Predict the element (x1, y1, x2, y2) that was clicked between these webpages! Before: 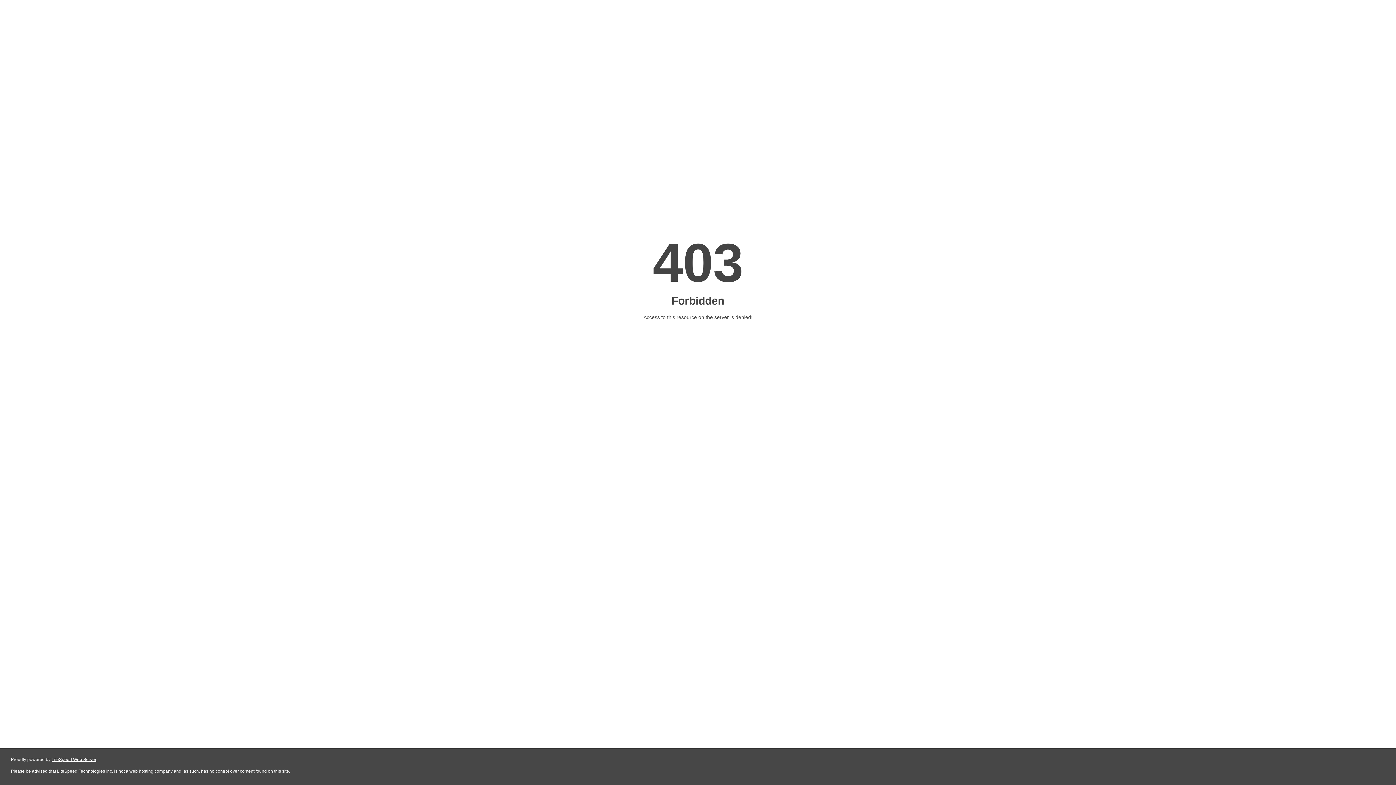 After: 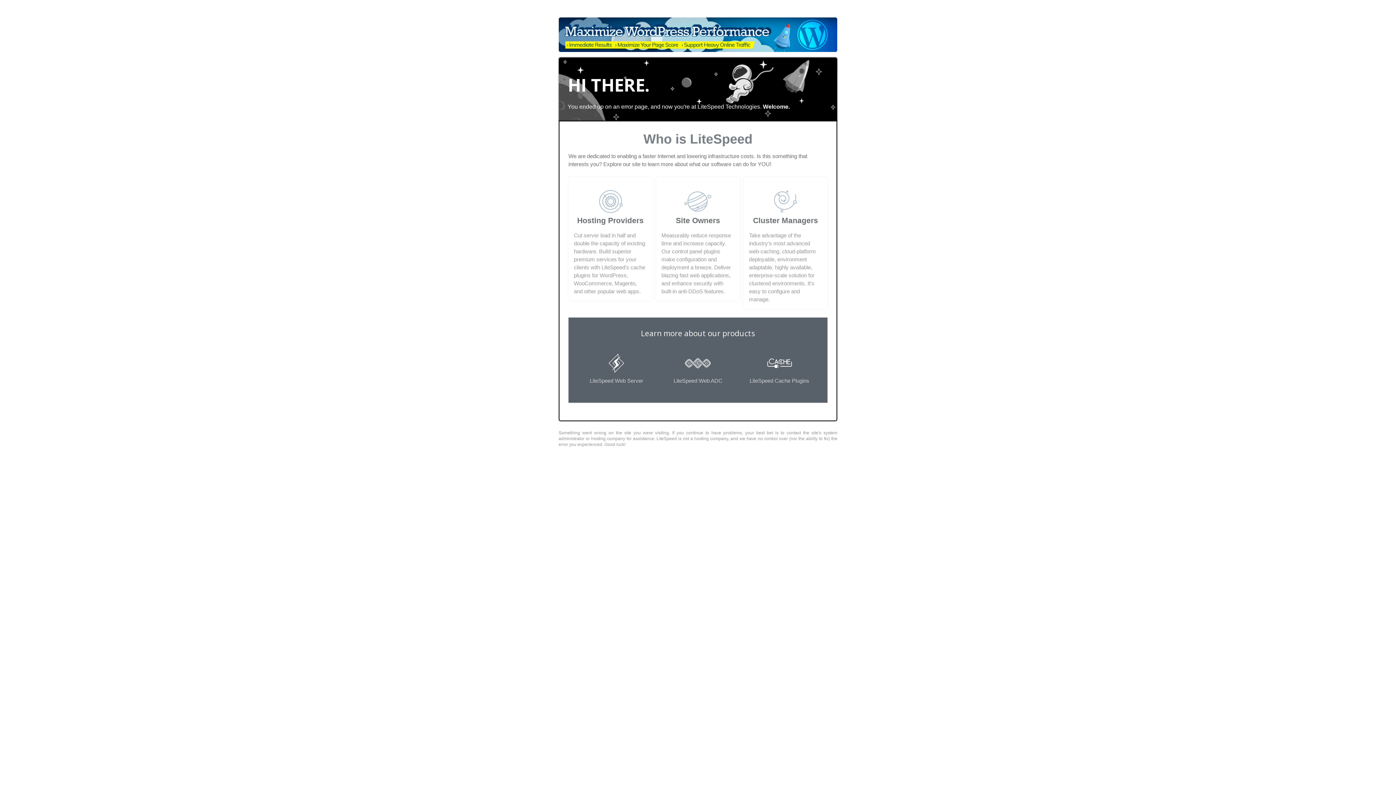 Action: bbox: (51, 757, 96, 762) label: LiteSpeed Web Server